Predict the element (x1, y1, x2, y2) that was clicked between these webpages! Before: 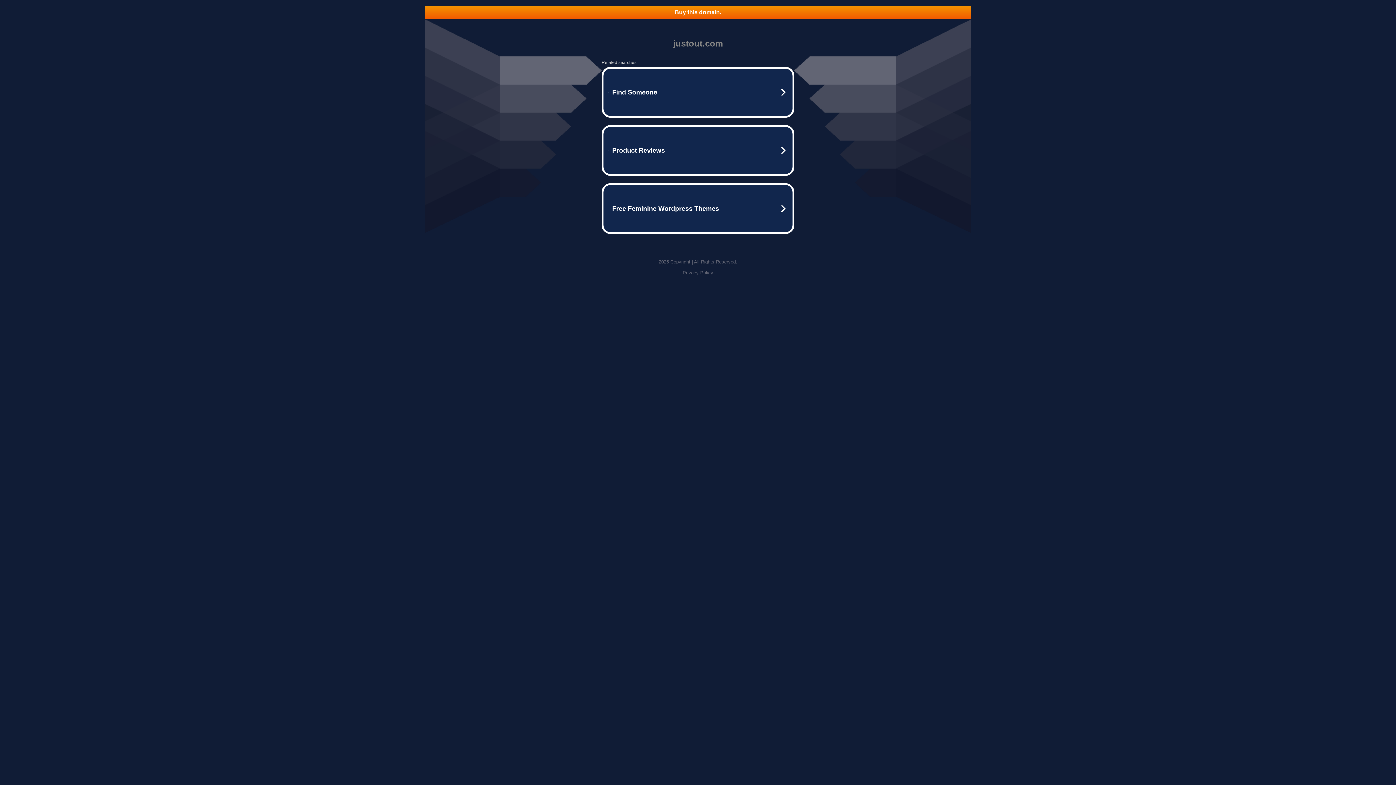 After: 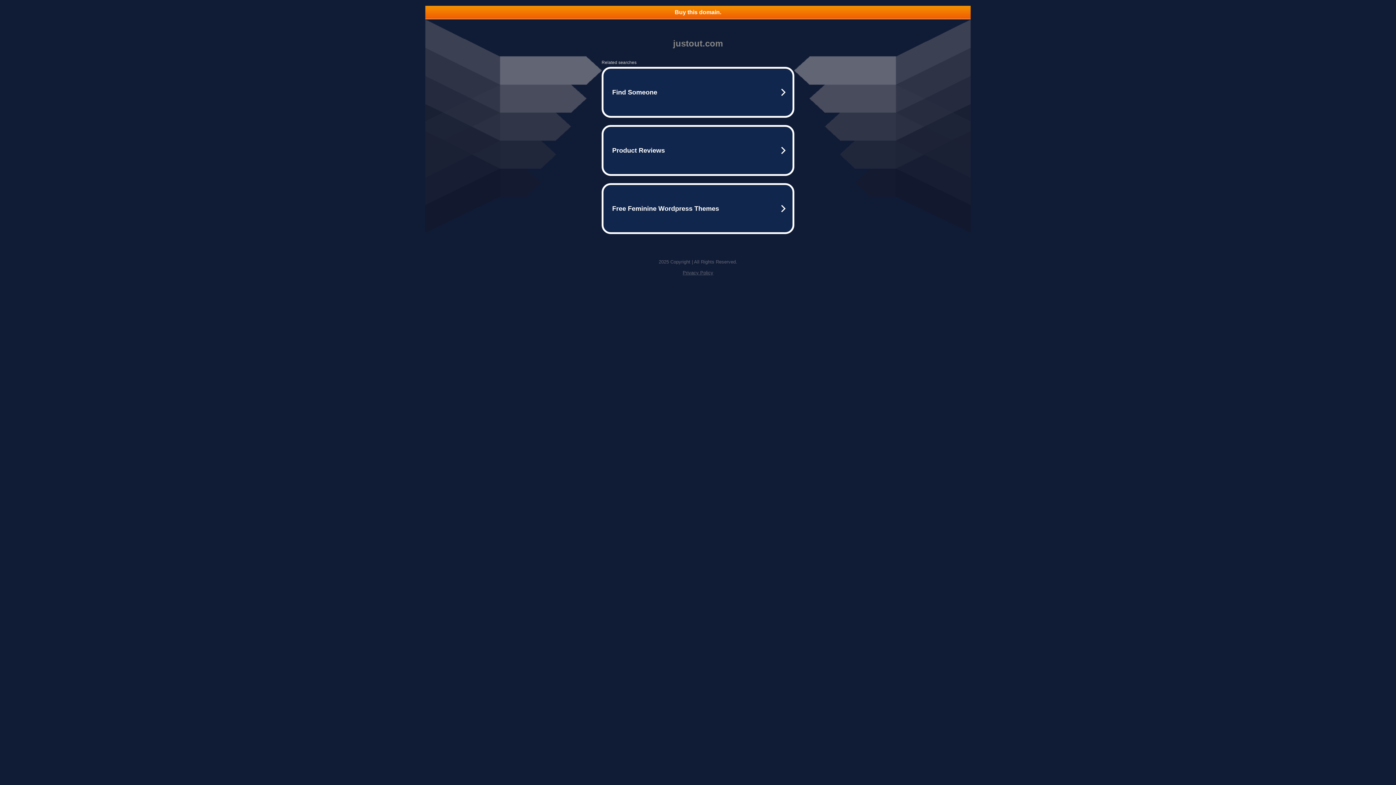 Action: label: Buy this domain. bbox: (425, 5, 970, 18)